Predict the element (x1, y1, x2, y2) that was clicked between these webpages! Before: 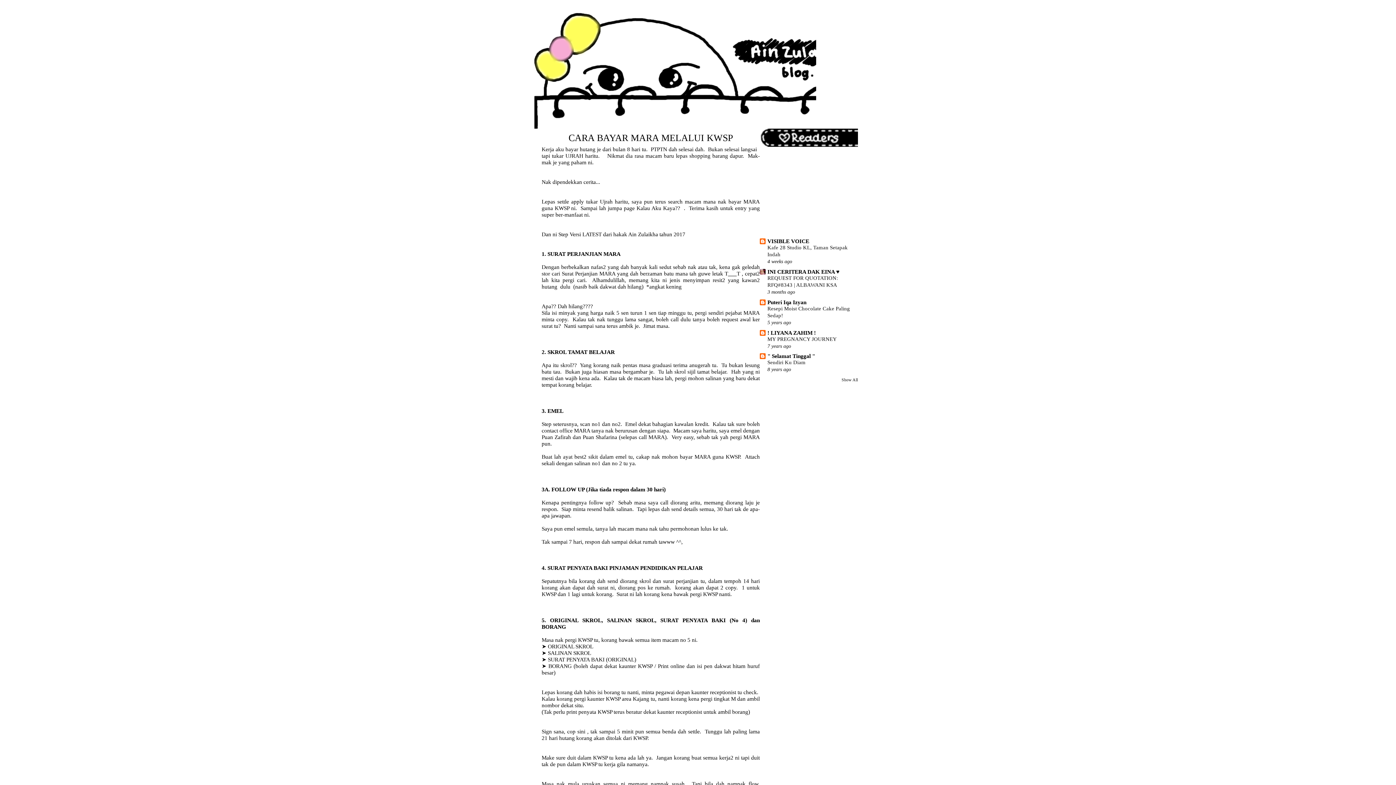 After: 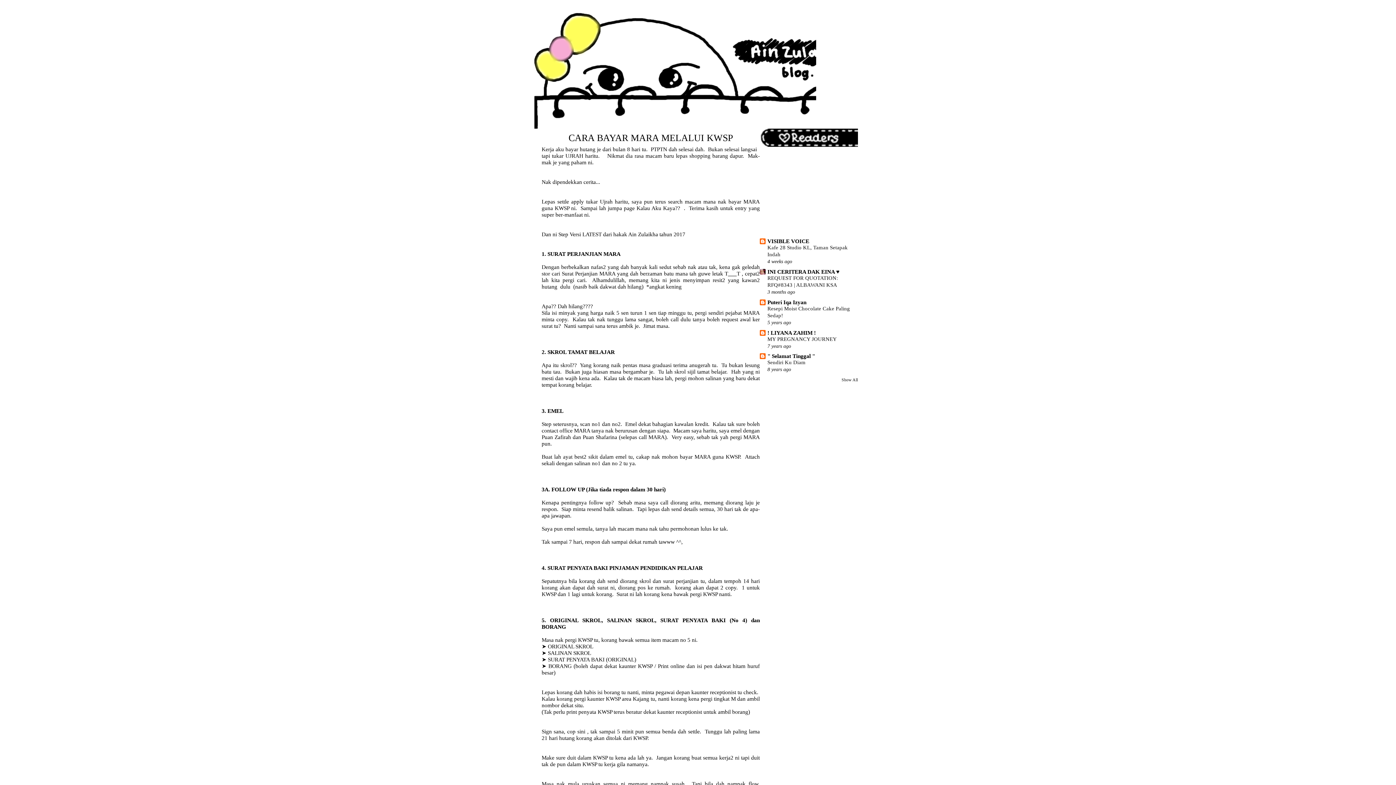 Action: label: Kalau Aku Kaya?? bbox: (636, 204, 680, 211)